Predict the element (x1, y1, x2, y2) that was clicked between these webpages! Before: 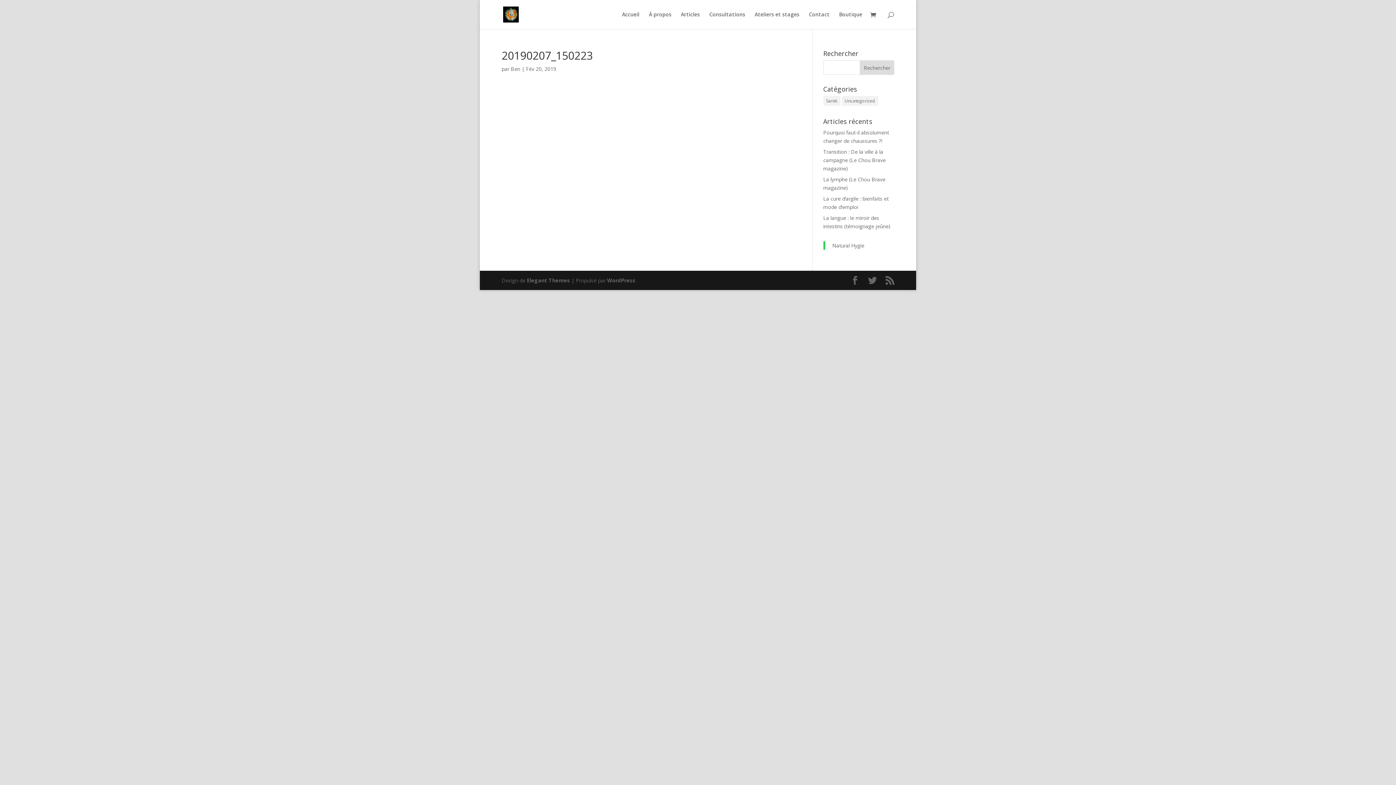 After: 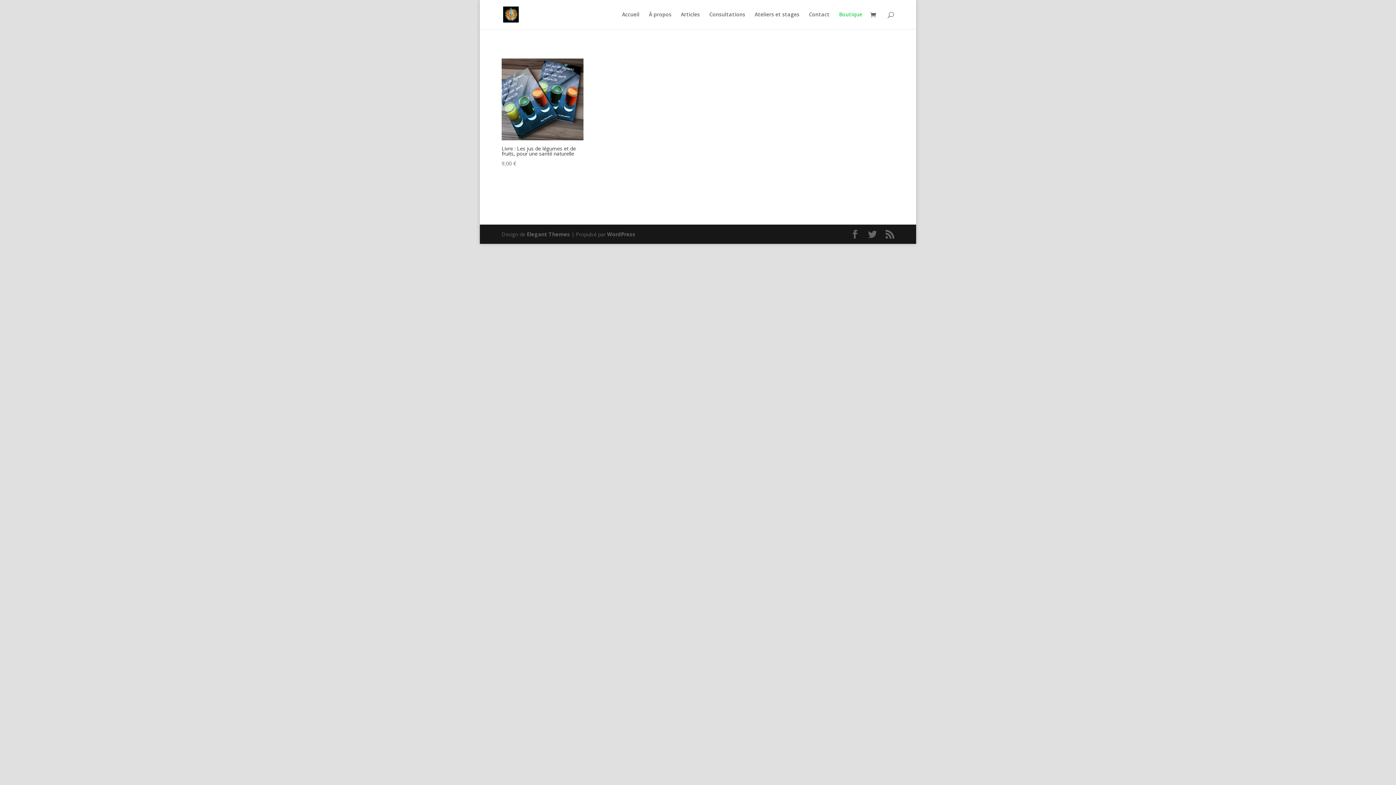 Action: bbox: (839, 12, 862, 29) label: Boutique